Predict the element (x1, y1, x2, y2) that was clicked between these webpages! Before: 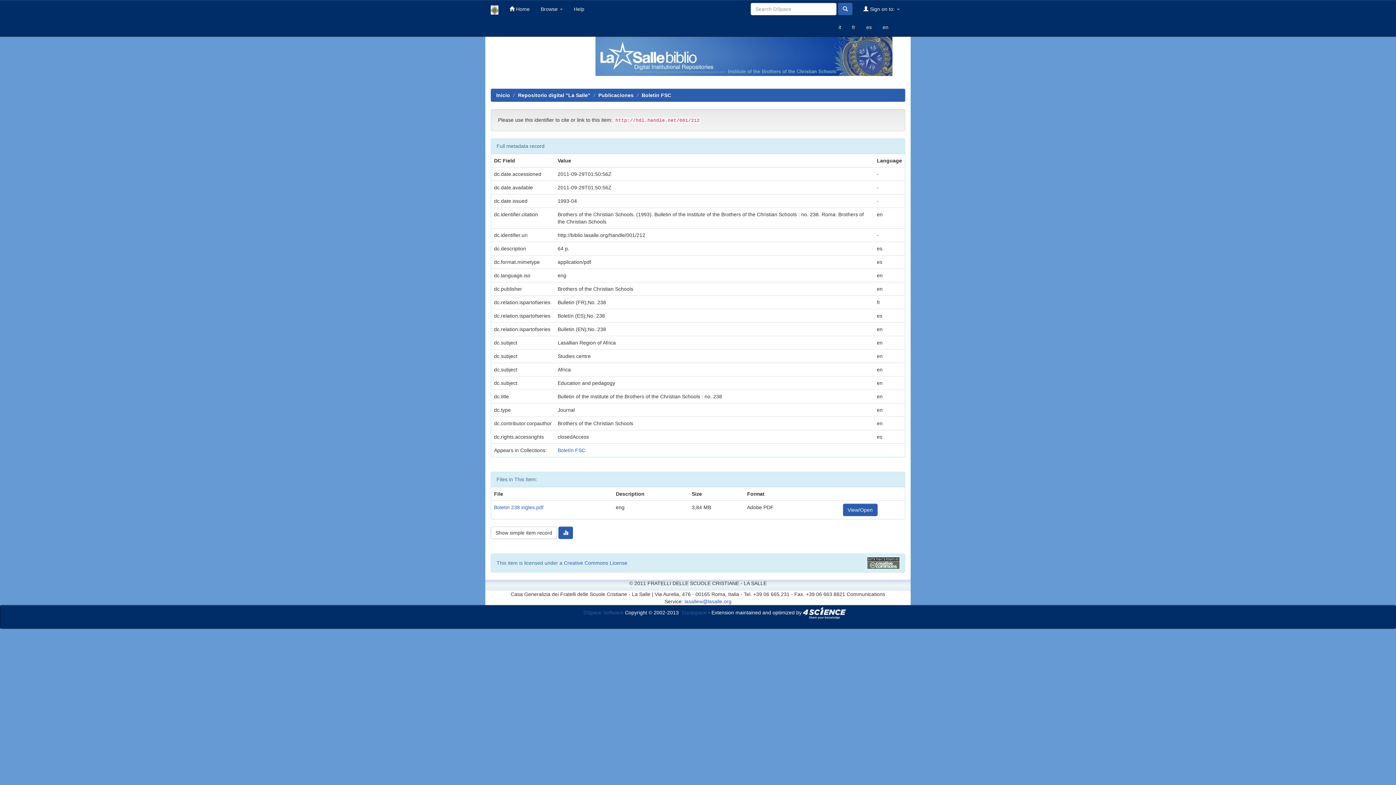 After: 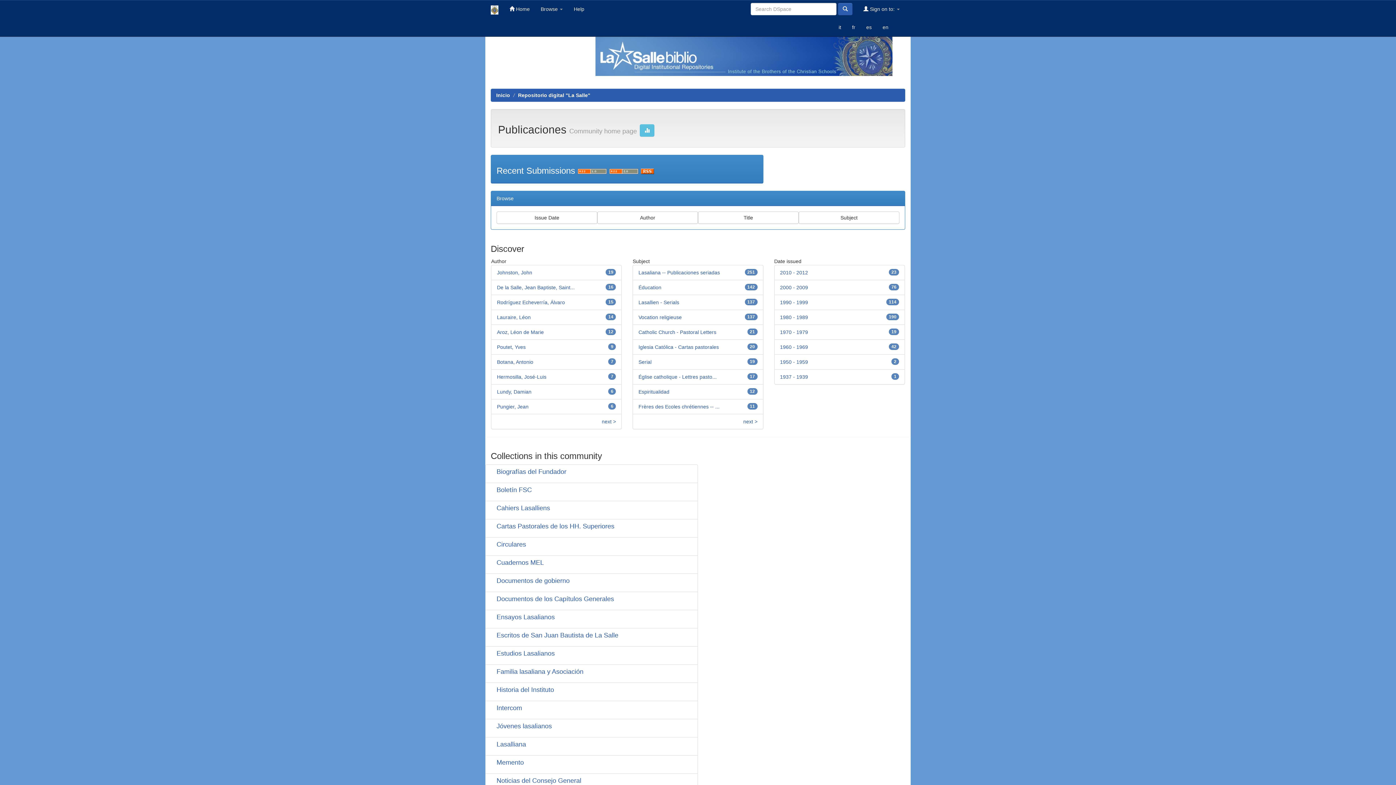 Action: label: Publicaciones bbox: (598, 92, 633, 98)